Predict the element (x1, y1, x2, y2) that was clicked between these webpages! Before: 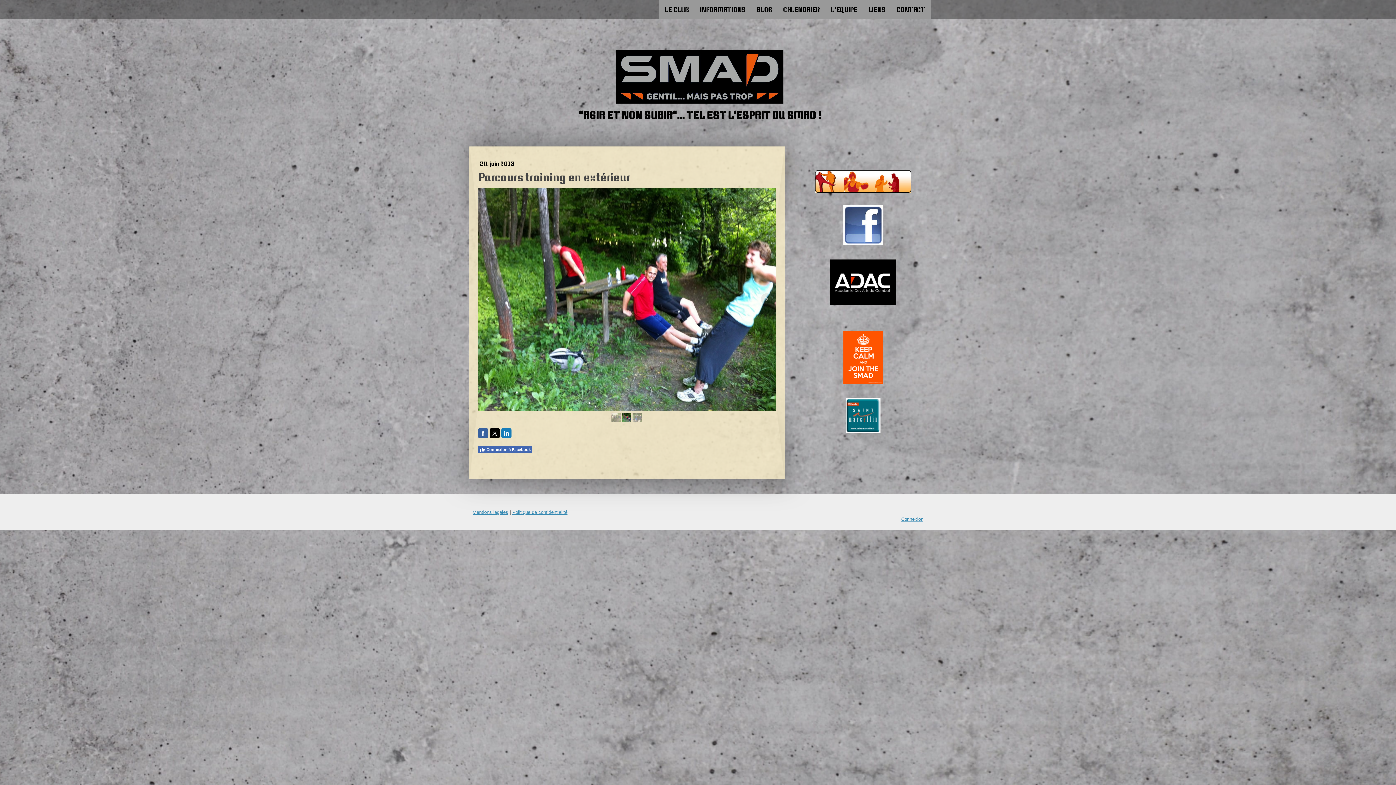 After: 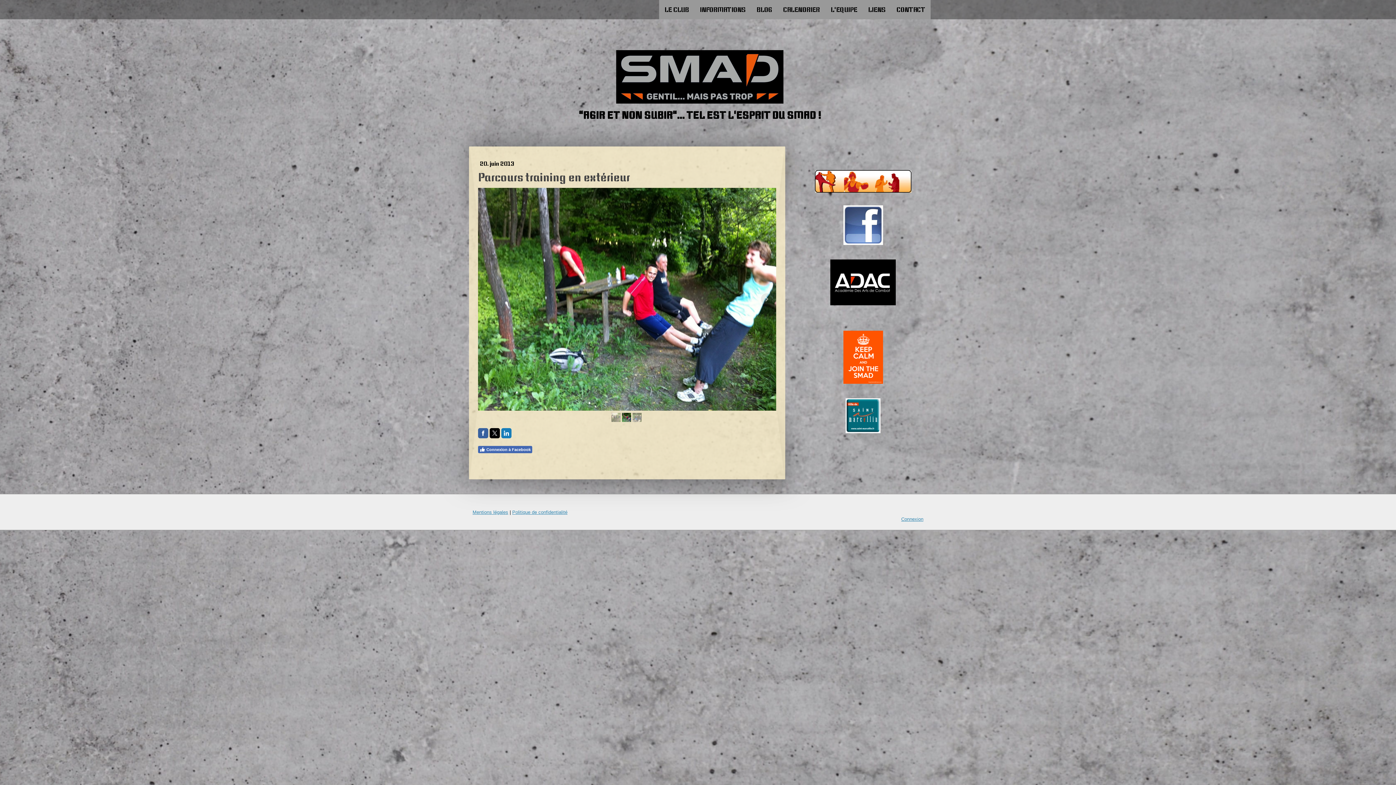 Action: bbox: (830, 260, 896, 267)